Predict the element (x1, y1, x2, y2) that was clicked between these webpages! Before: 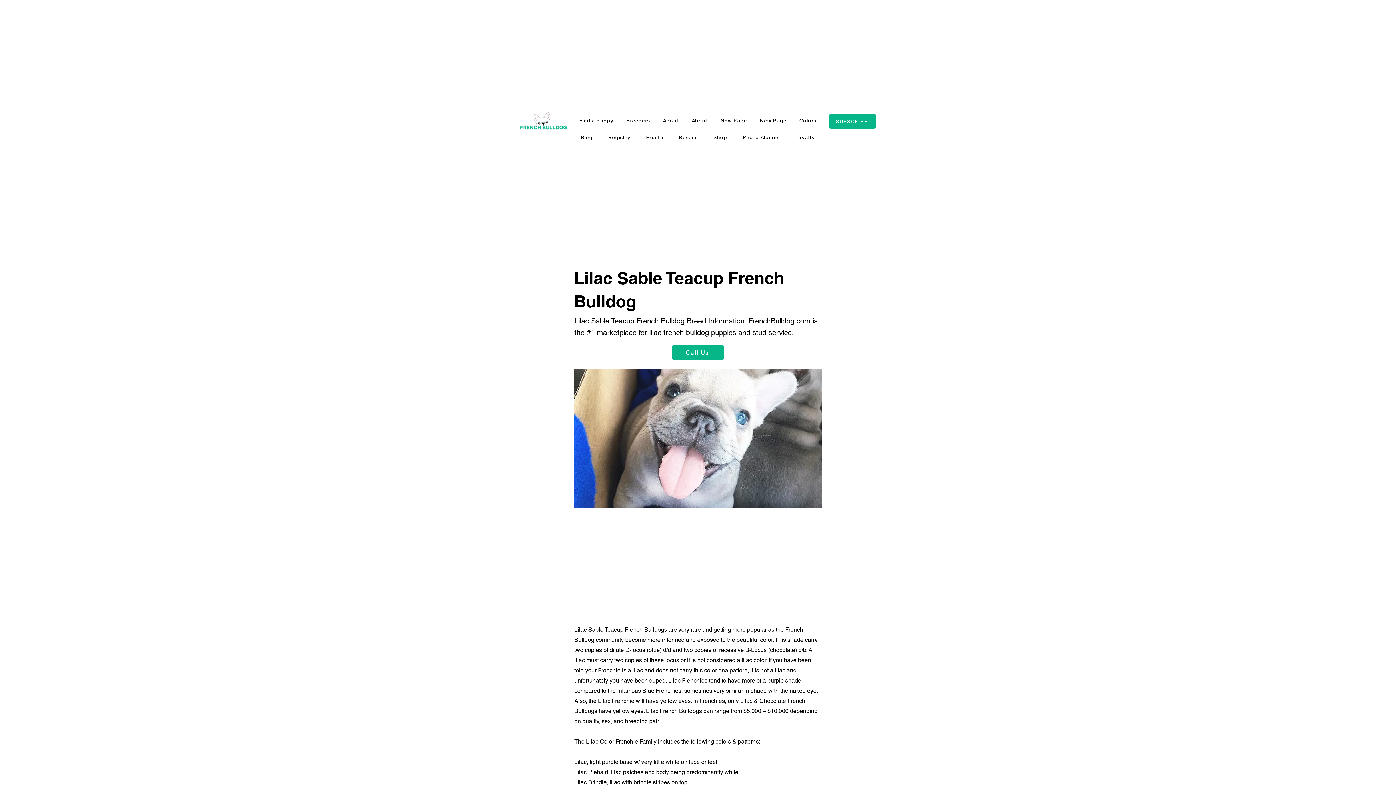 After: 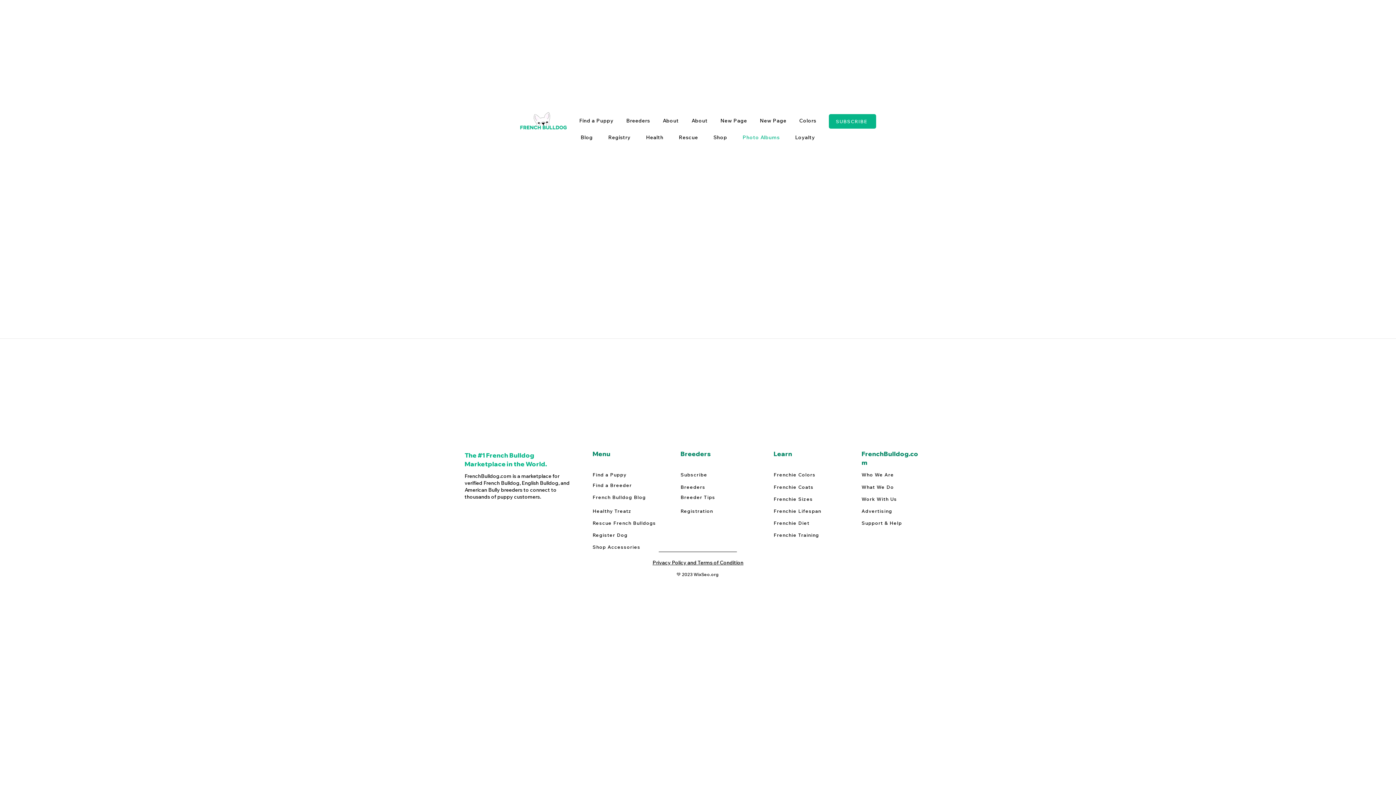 Action: bbox: (736, 130, 786, 144) label: Photo Albums